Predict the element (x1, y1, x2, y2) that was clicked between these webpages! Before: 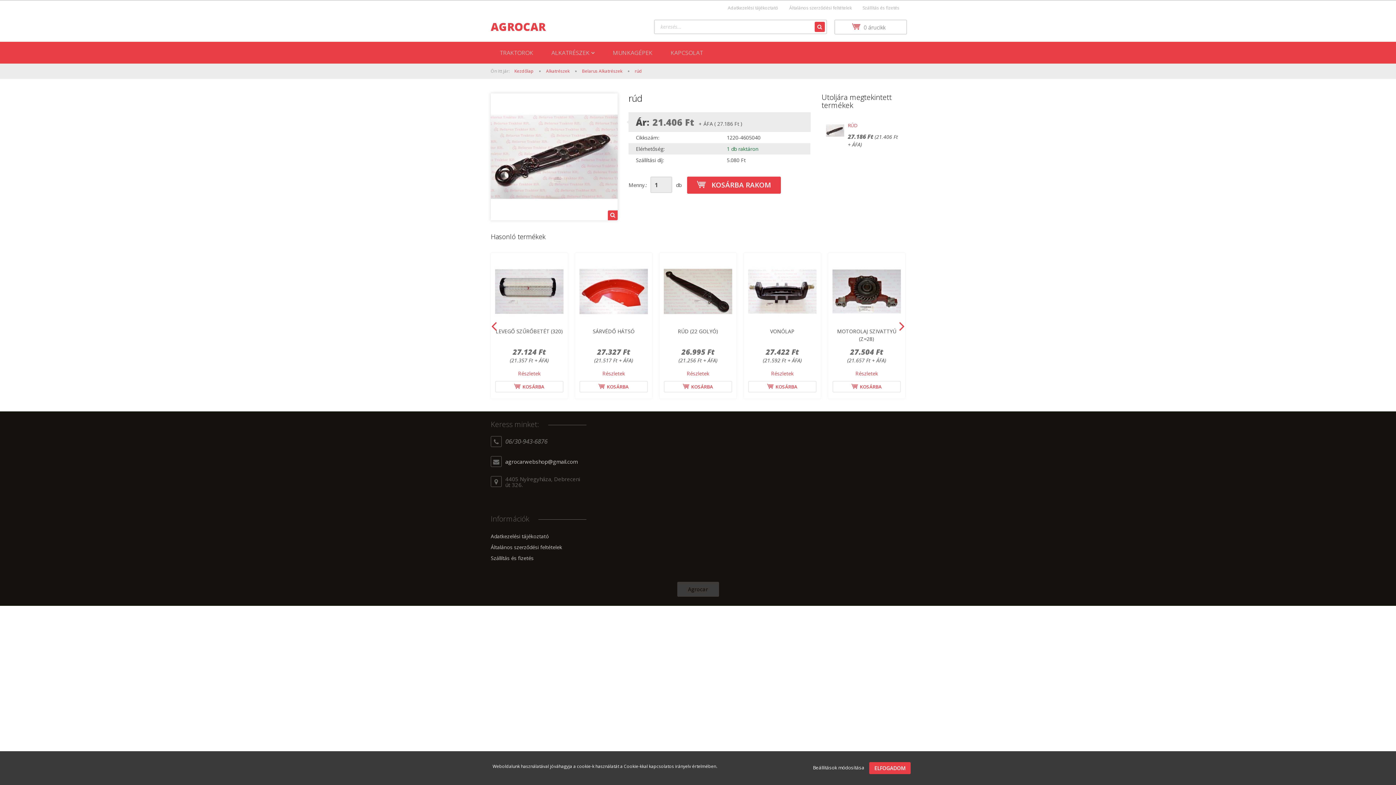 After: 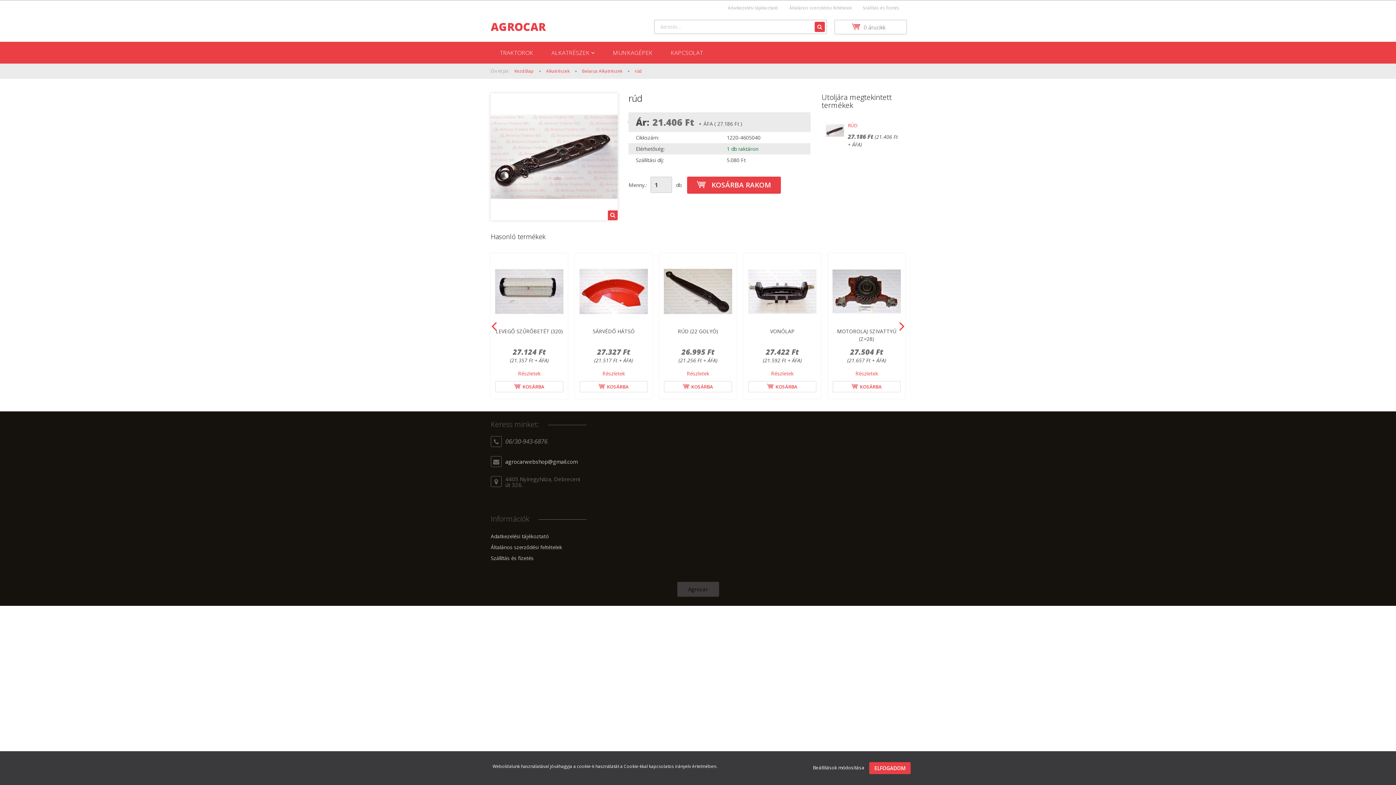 Action: label: RÚD bbox: (848, 122, 857, 128)